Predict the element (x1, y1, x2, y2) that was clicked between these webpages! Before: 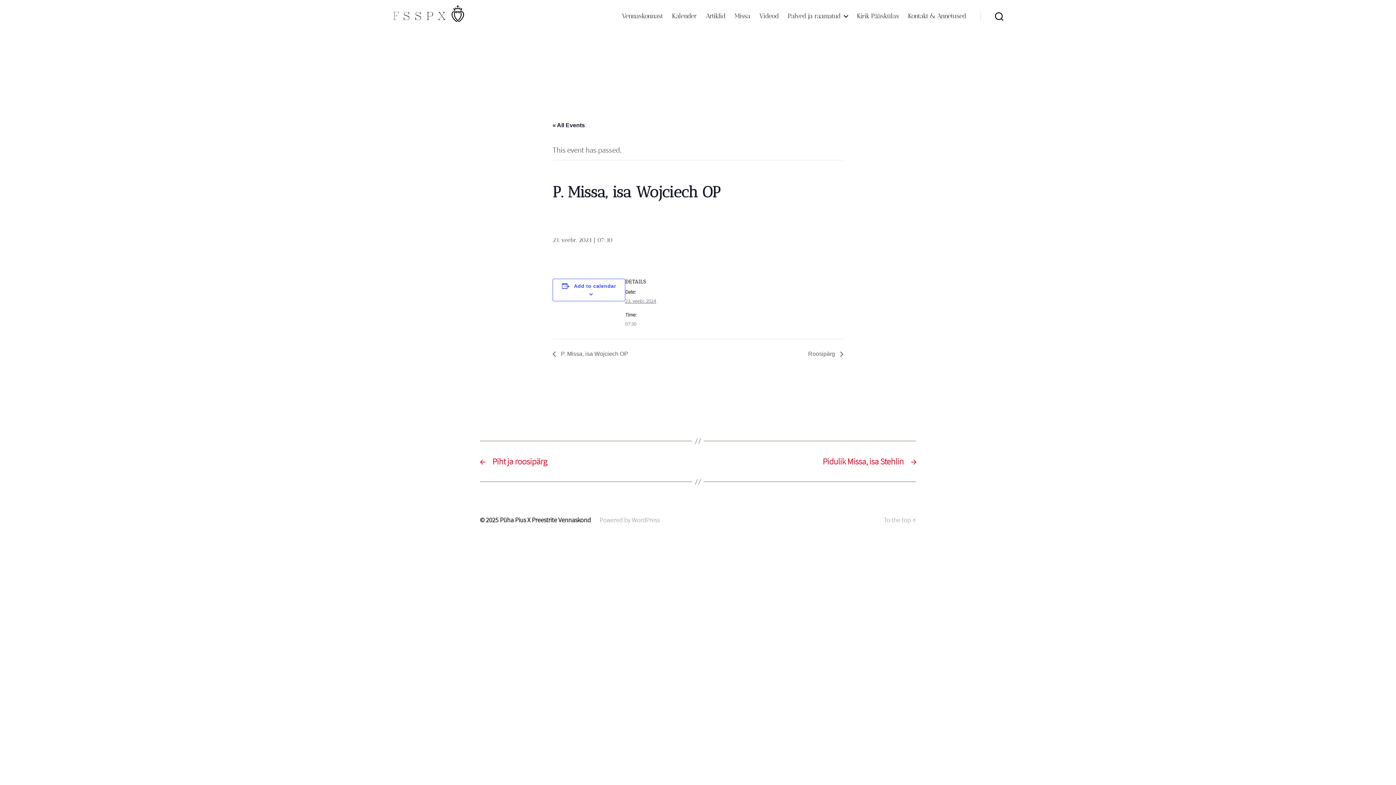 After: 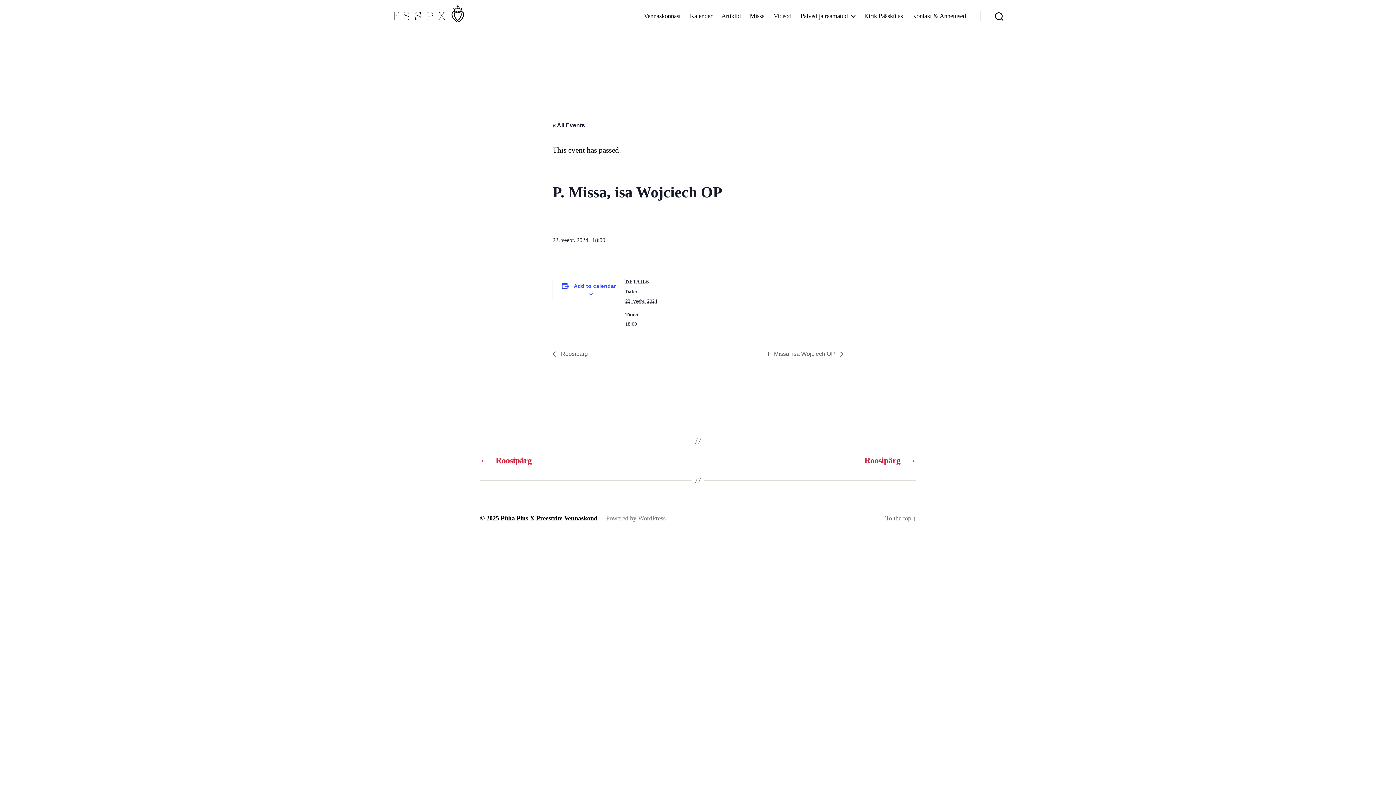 Action: bbox: (552, 351, 632, 357) label:  P. Missa, isa Wojciech OP